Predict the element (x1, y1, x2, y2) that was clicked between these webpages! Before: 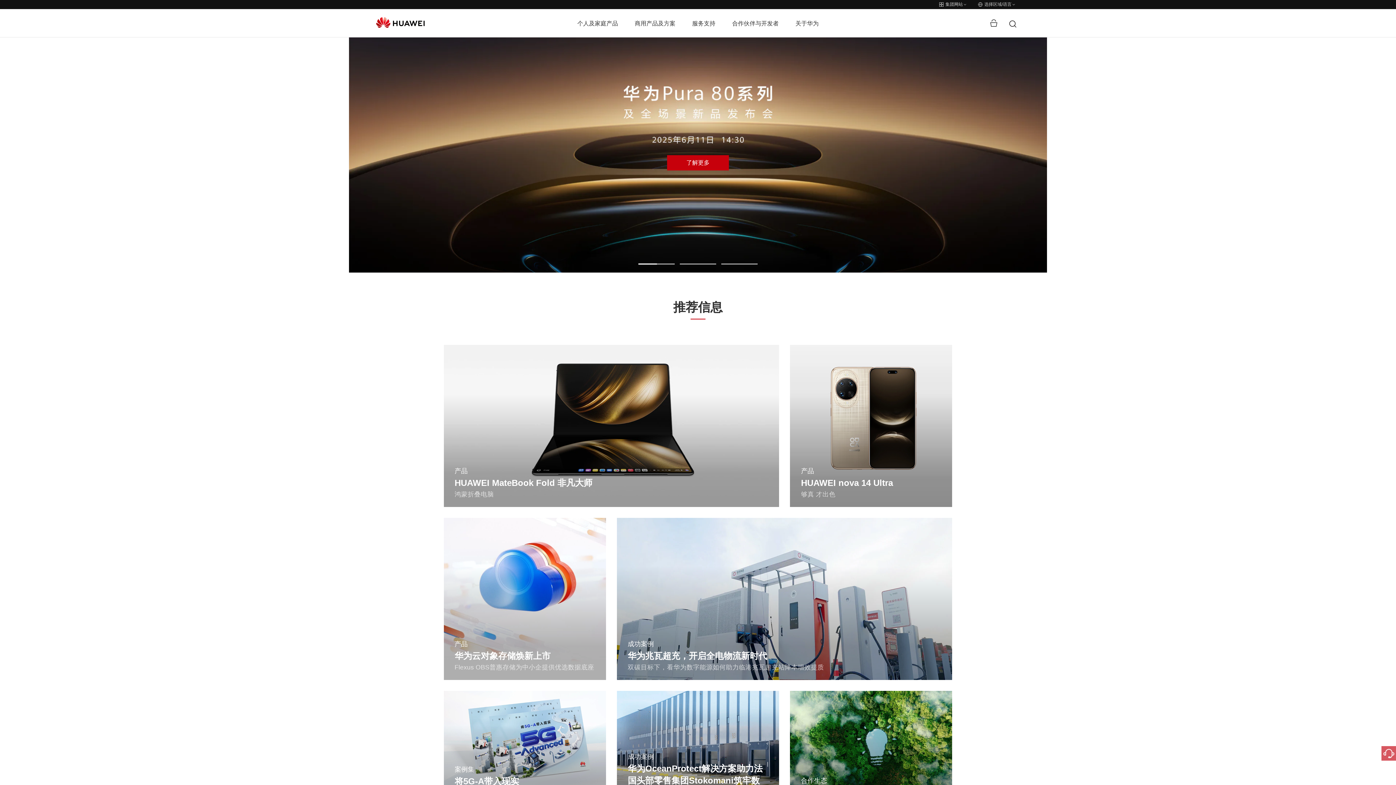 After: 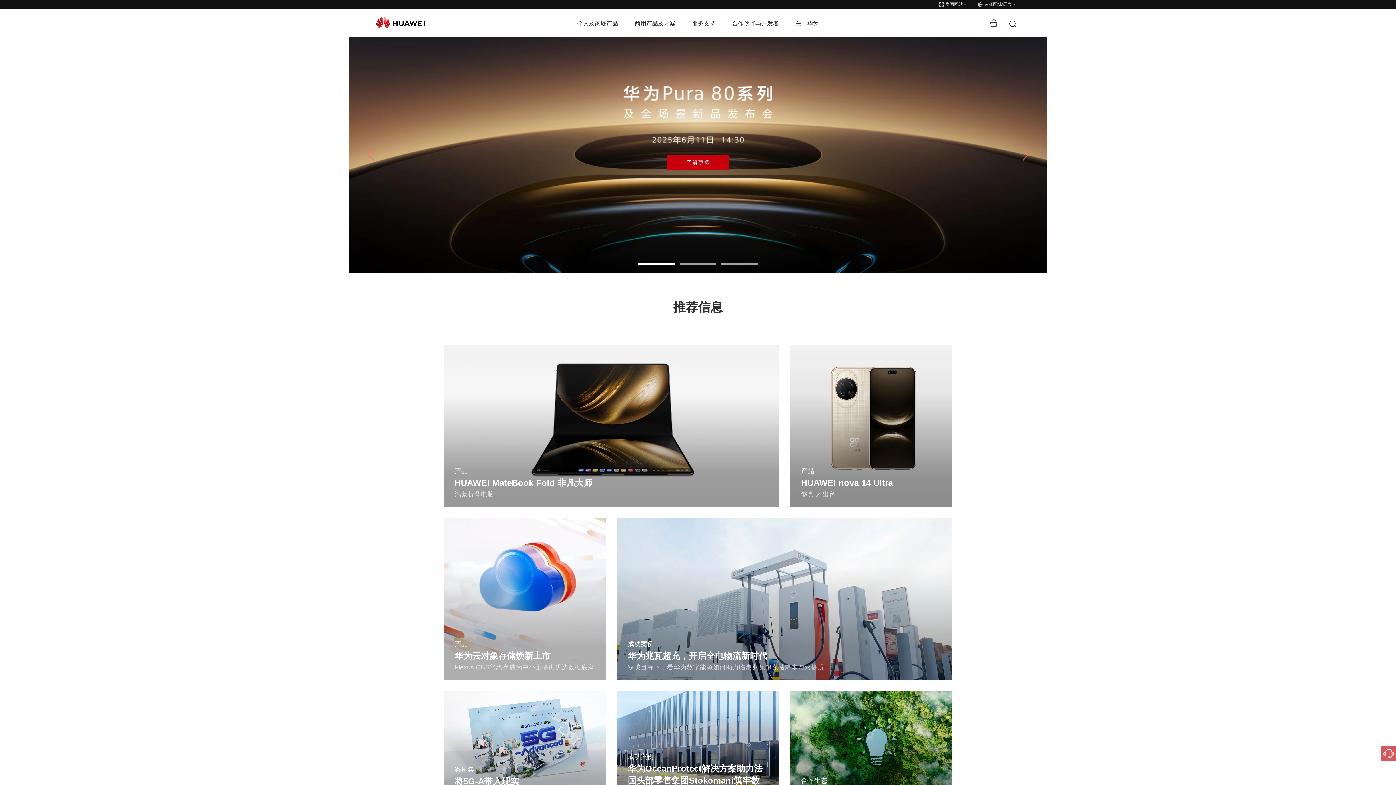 Action: bbox: (638, 263, 674, 264) label: Go to slide 1